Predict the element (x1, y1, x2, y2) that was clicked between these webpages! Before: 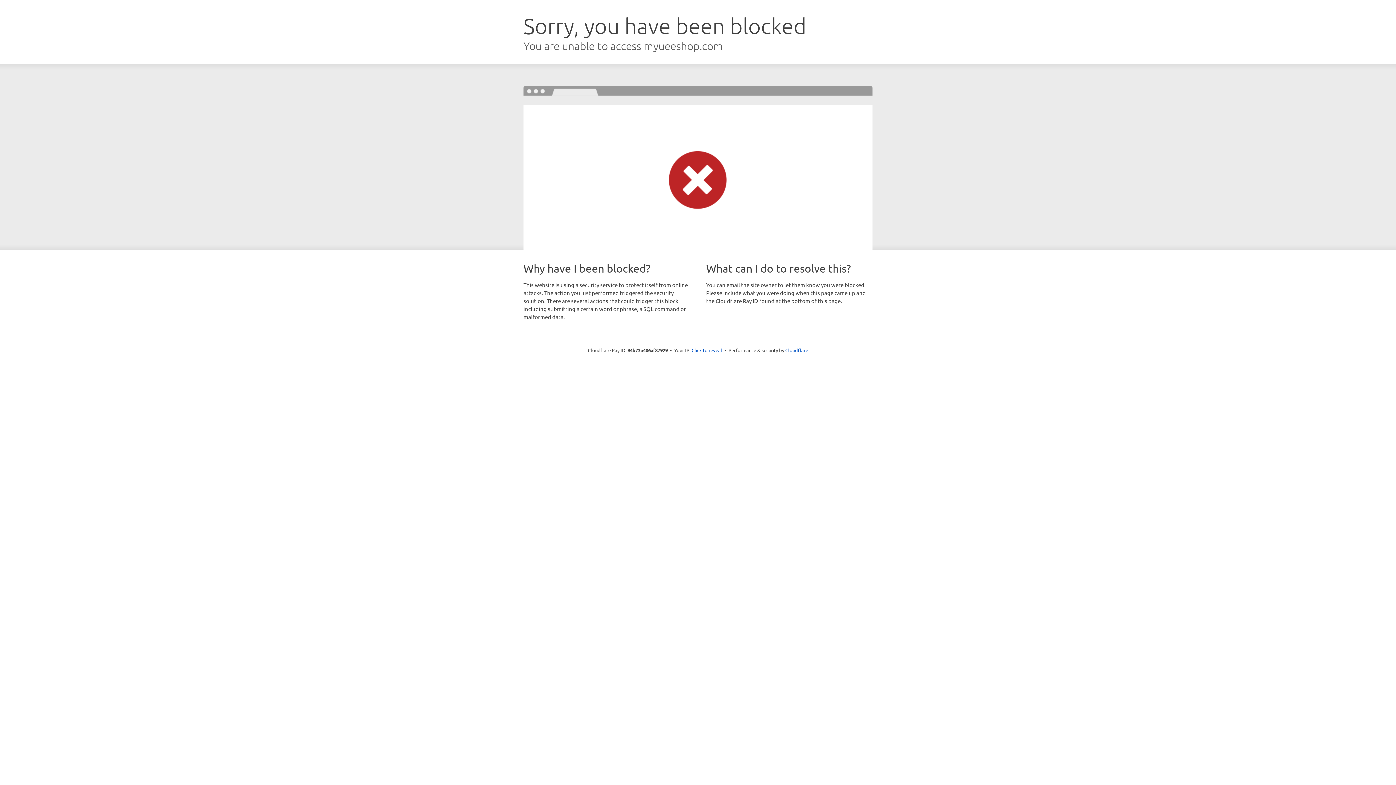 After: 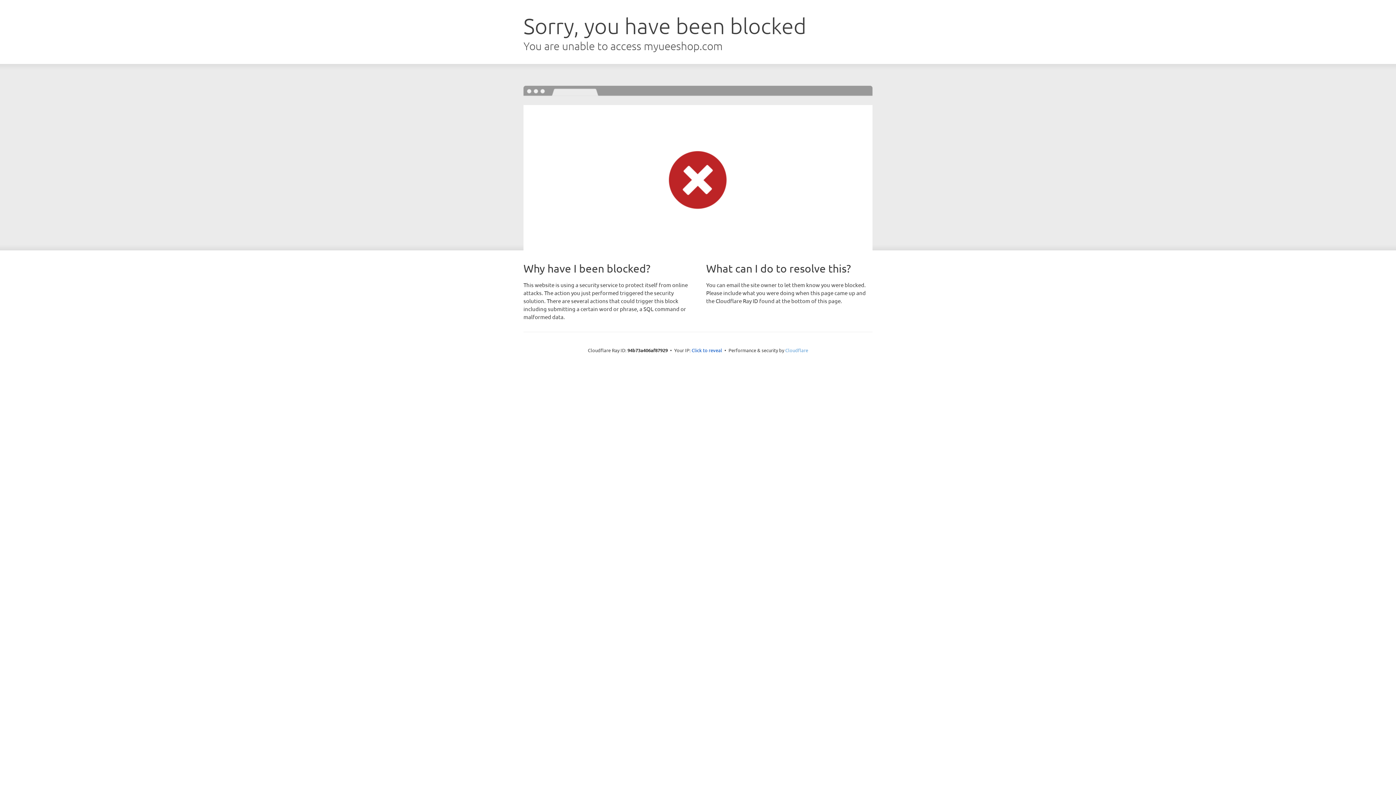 Action: bbox: (785, 347, 808, 353) label: Cloudflare